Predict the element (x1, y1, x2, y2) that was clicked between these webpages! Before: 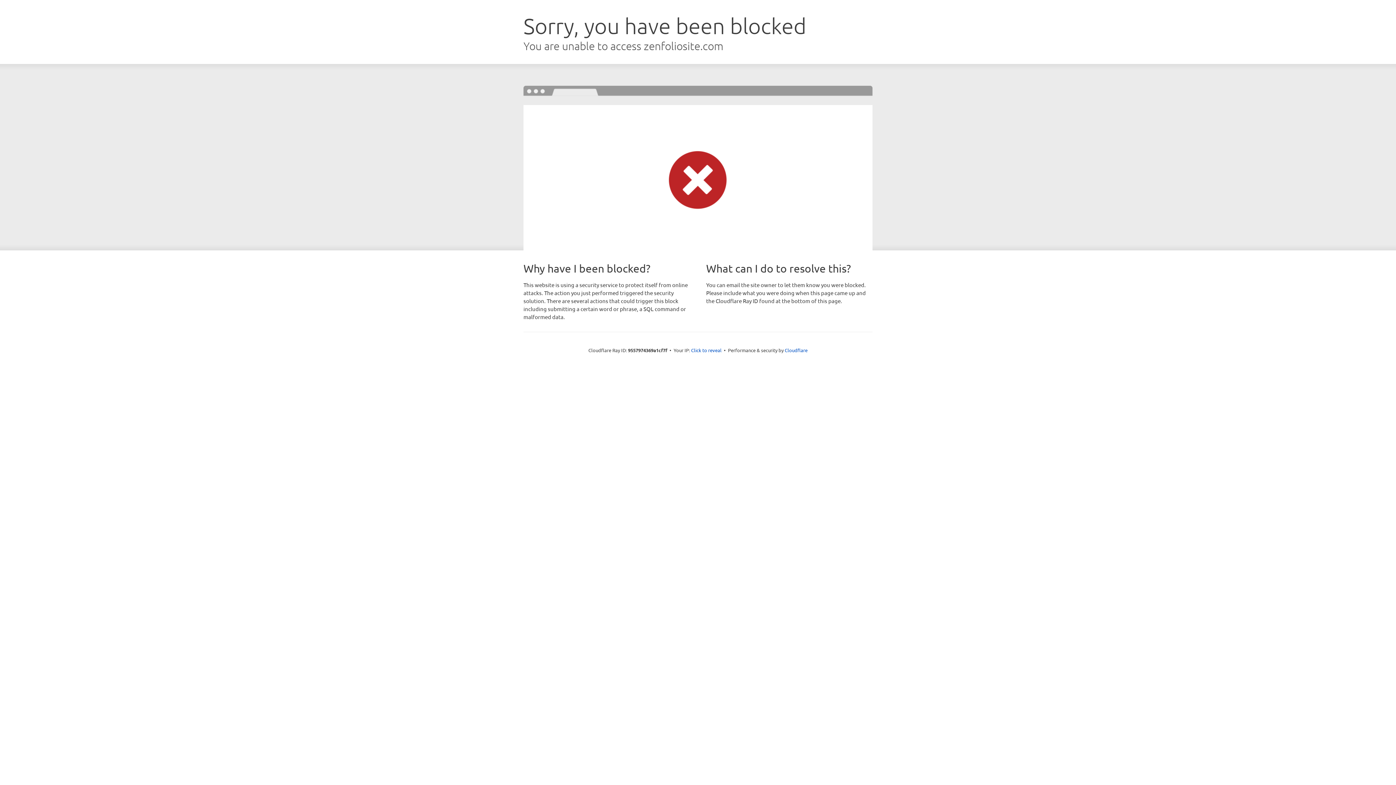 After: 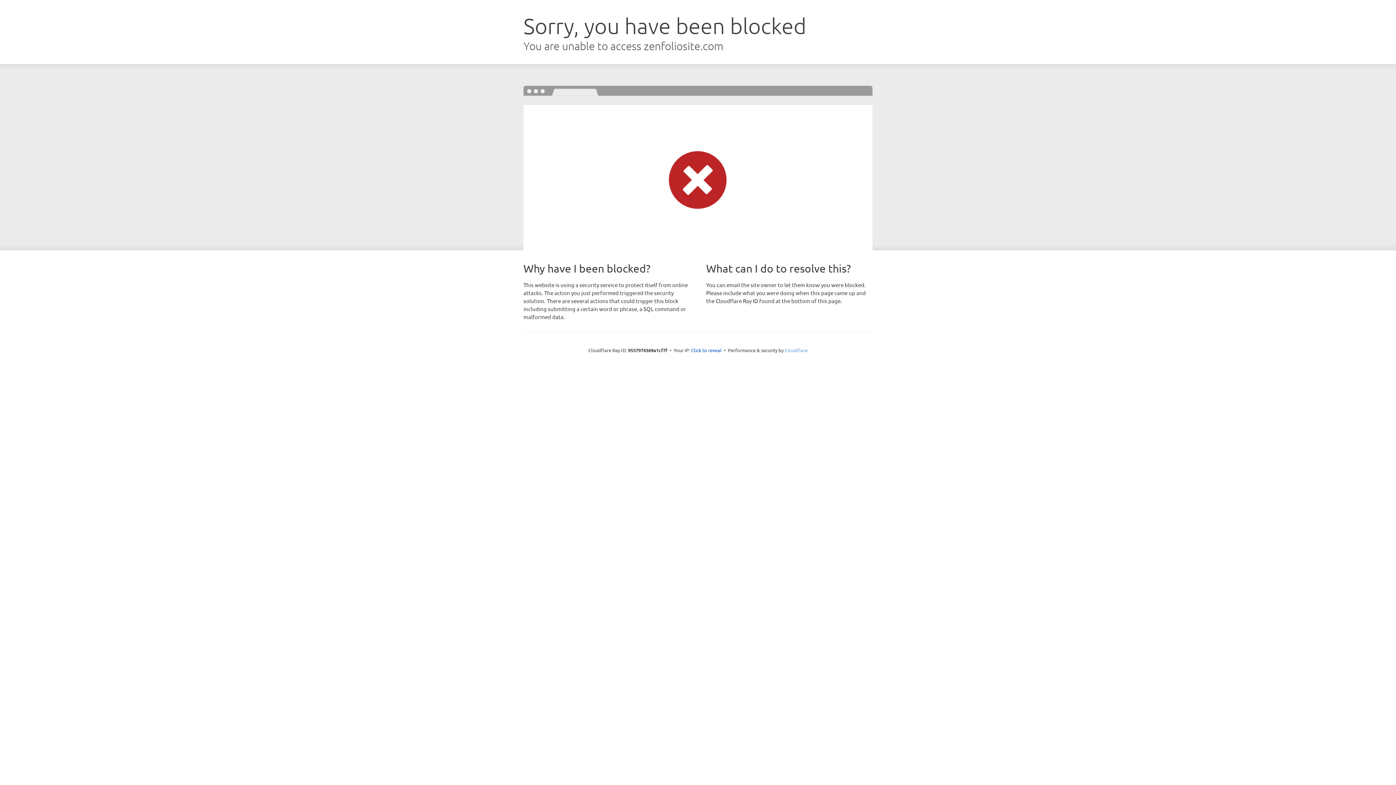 Action: bbox: (784, 347, 807, 353) label: Cloudflare